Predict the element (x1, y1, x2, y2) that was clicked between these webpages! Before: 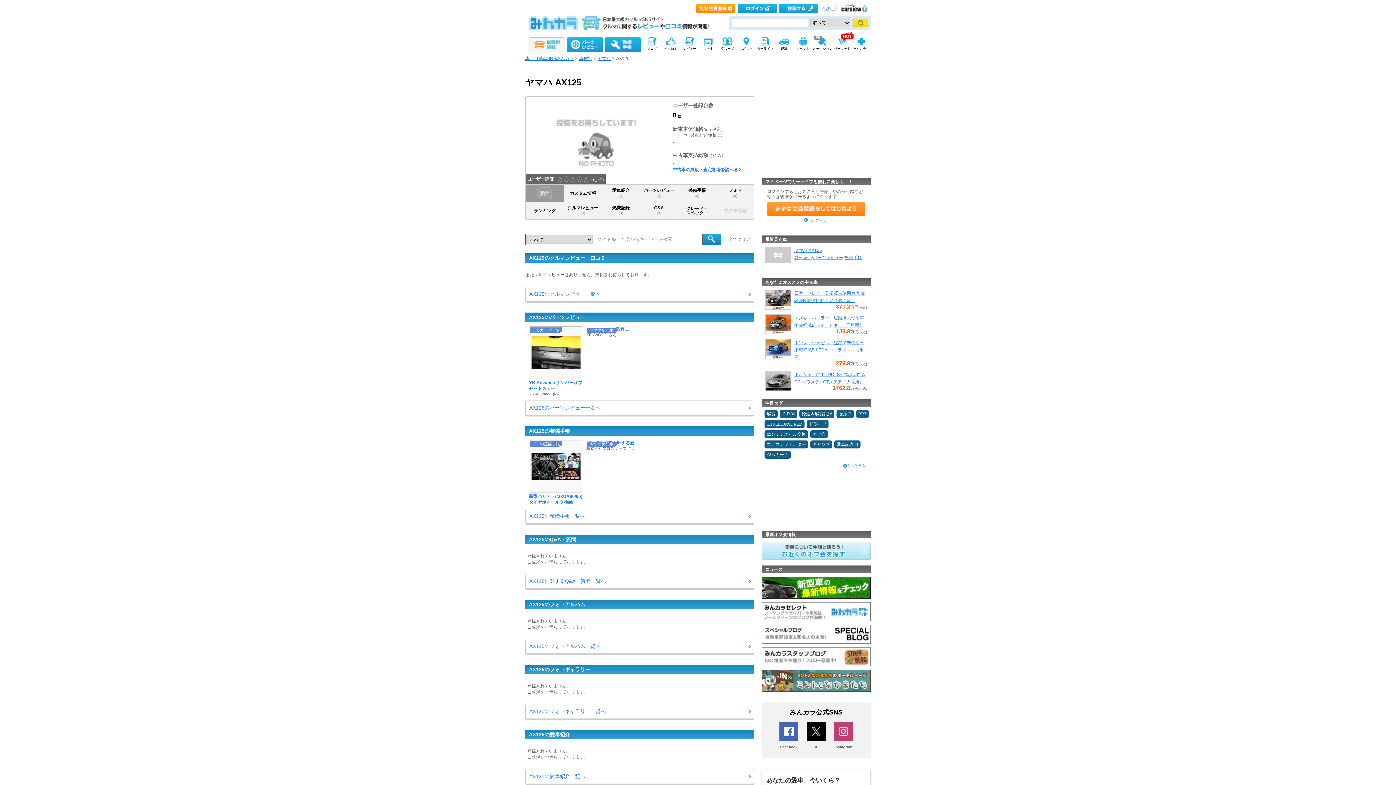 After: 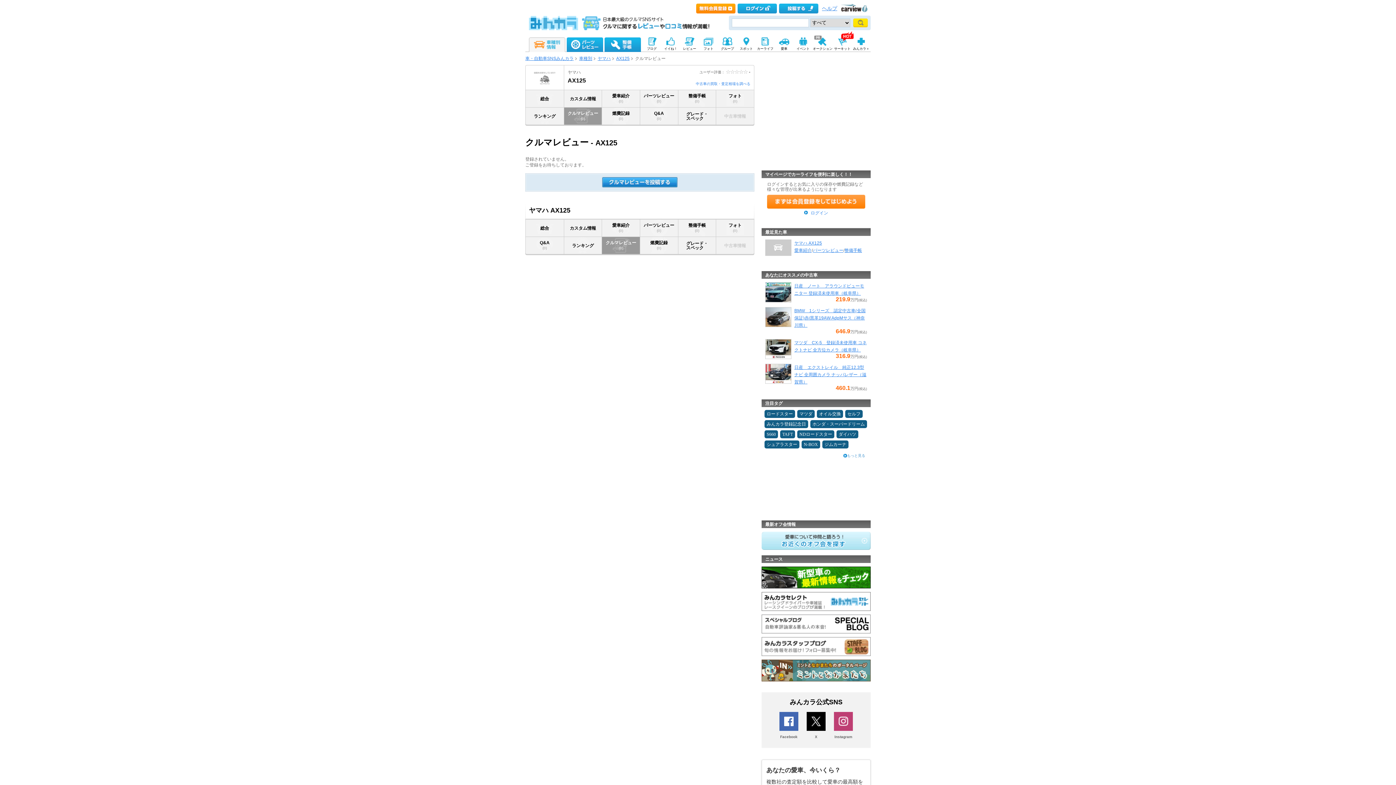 Action: label: - bbox: (595, 177, 597, 182)